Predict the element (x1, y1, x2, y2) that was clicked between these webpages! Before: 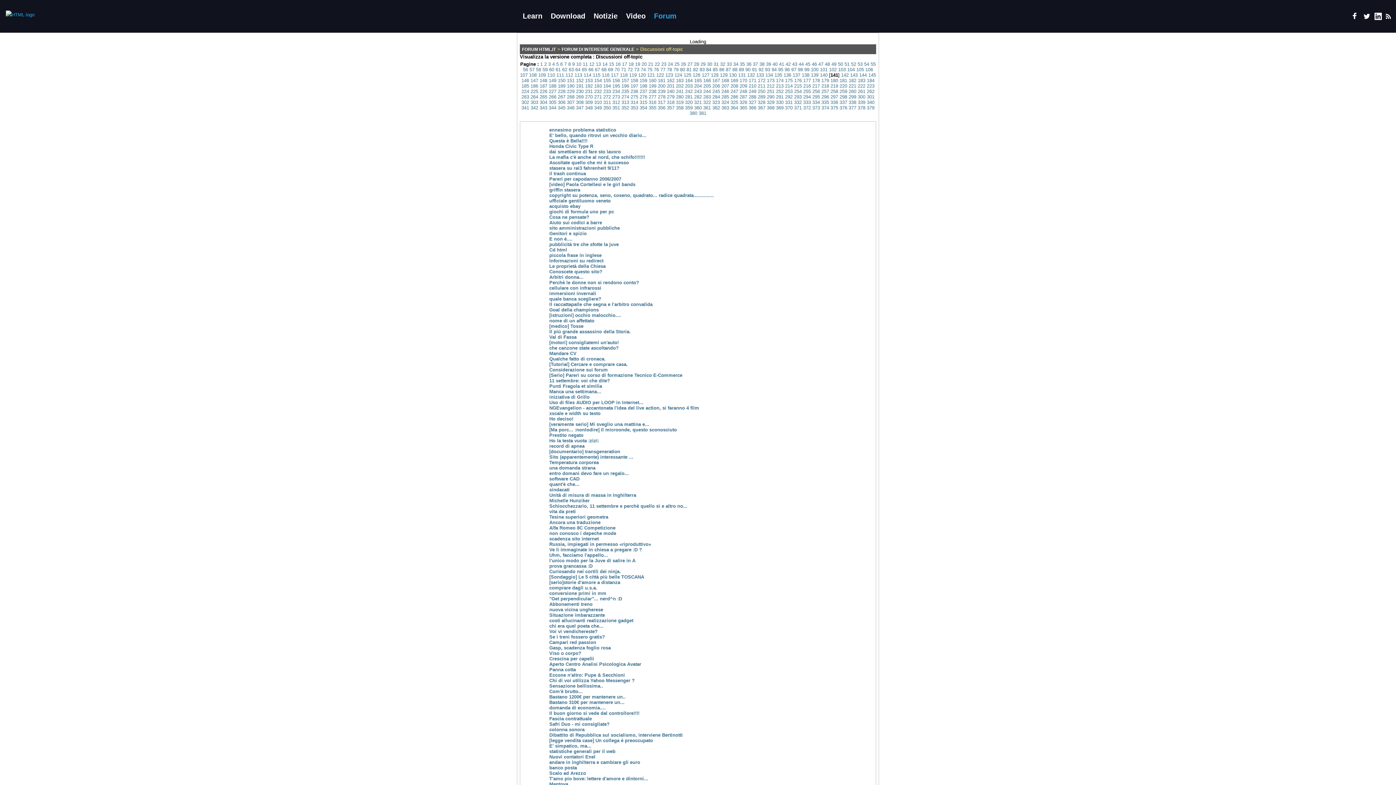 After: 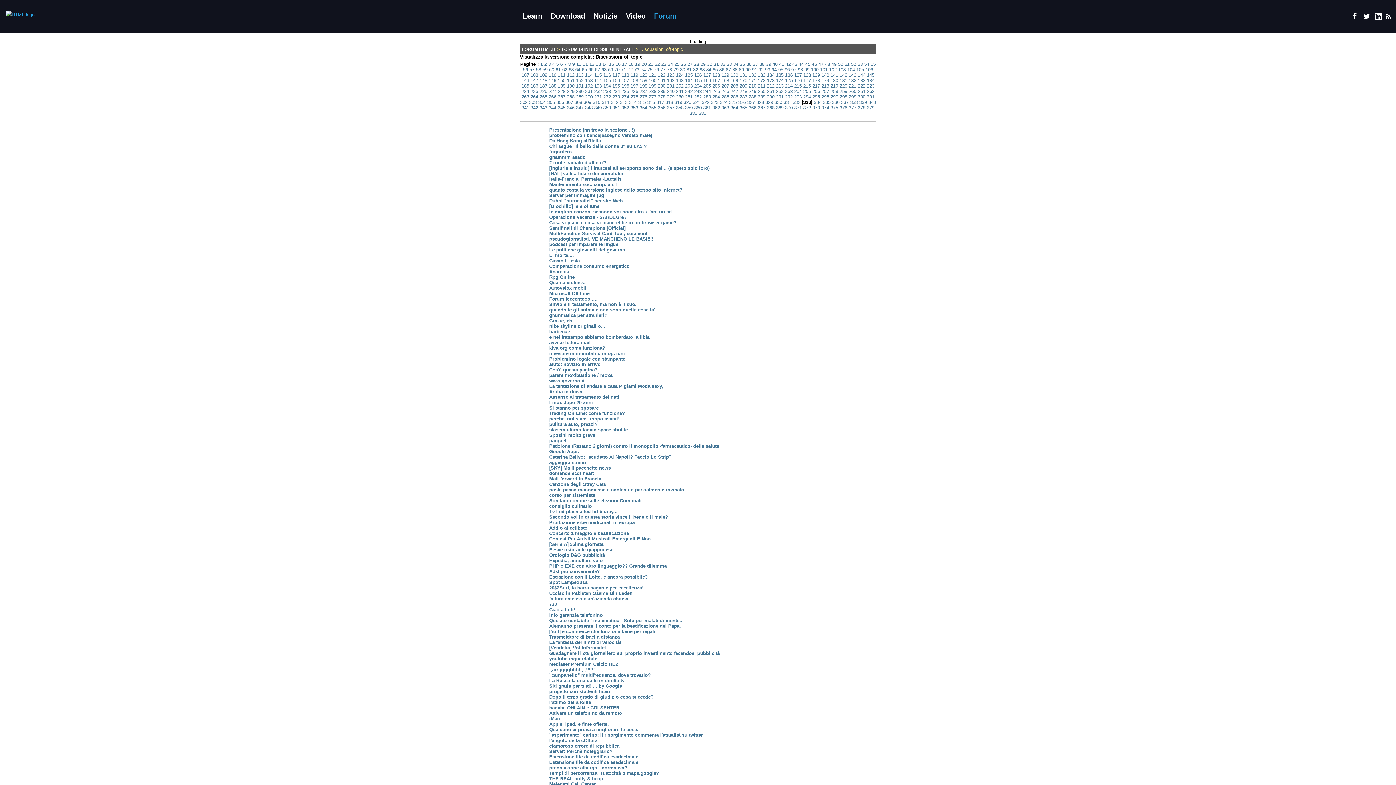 Action: bbox: (803, 99, 811, 105) label: 333